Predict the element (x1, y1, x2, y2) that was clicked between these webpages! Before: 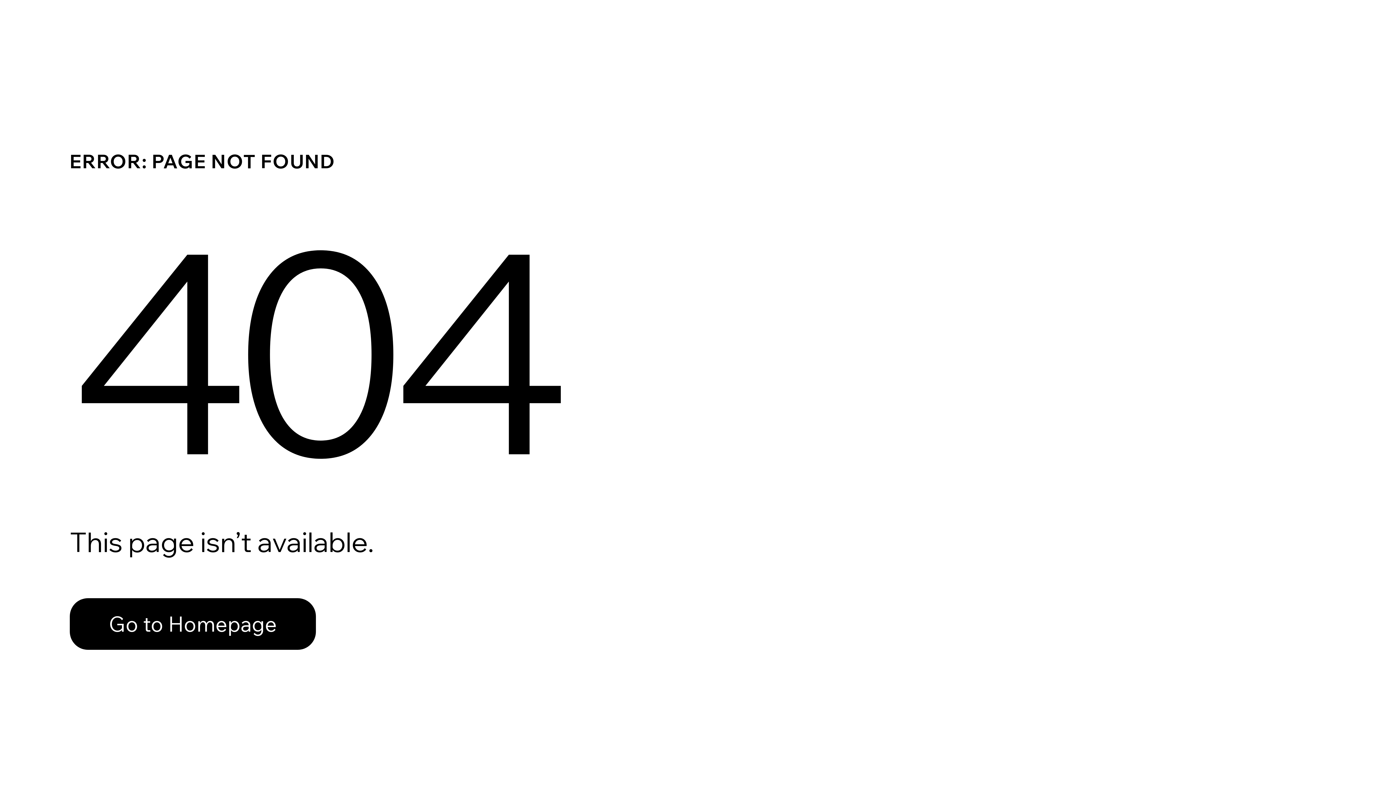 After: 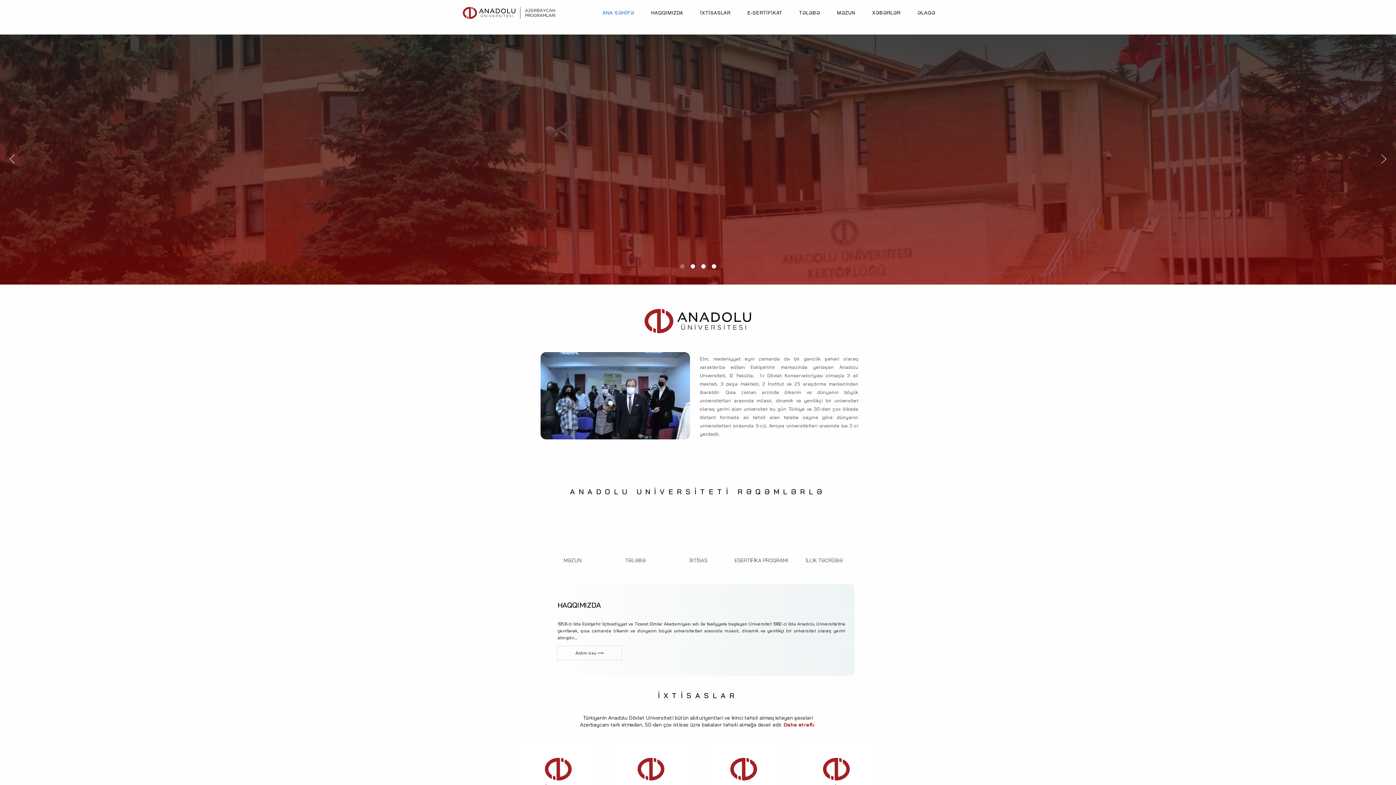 Action: label: Go to Homepage bbox: (69, 598, 316, 650)